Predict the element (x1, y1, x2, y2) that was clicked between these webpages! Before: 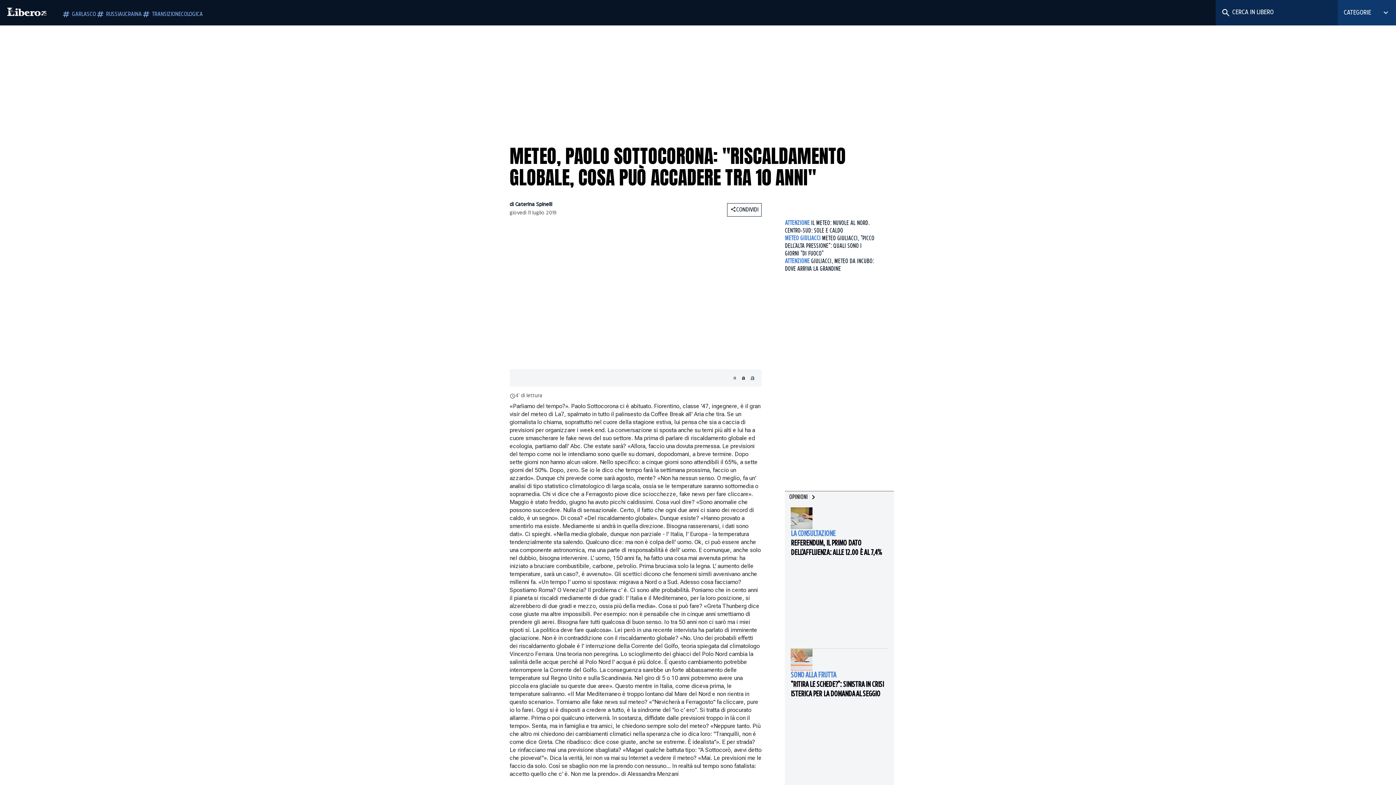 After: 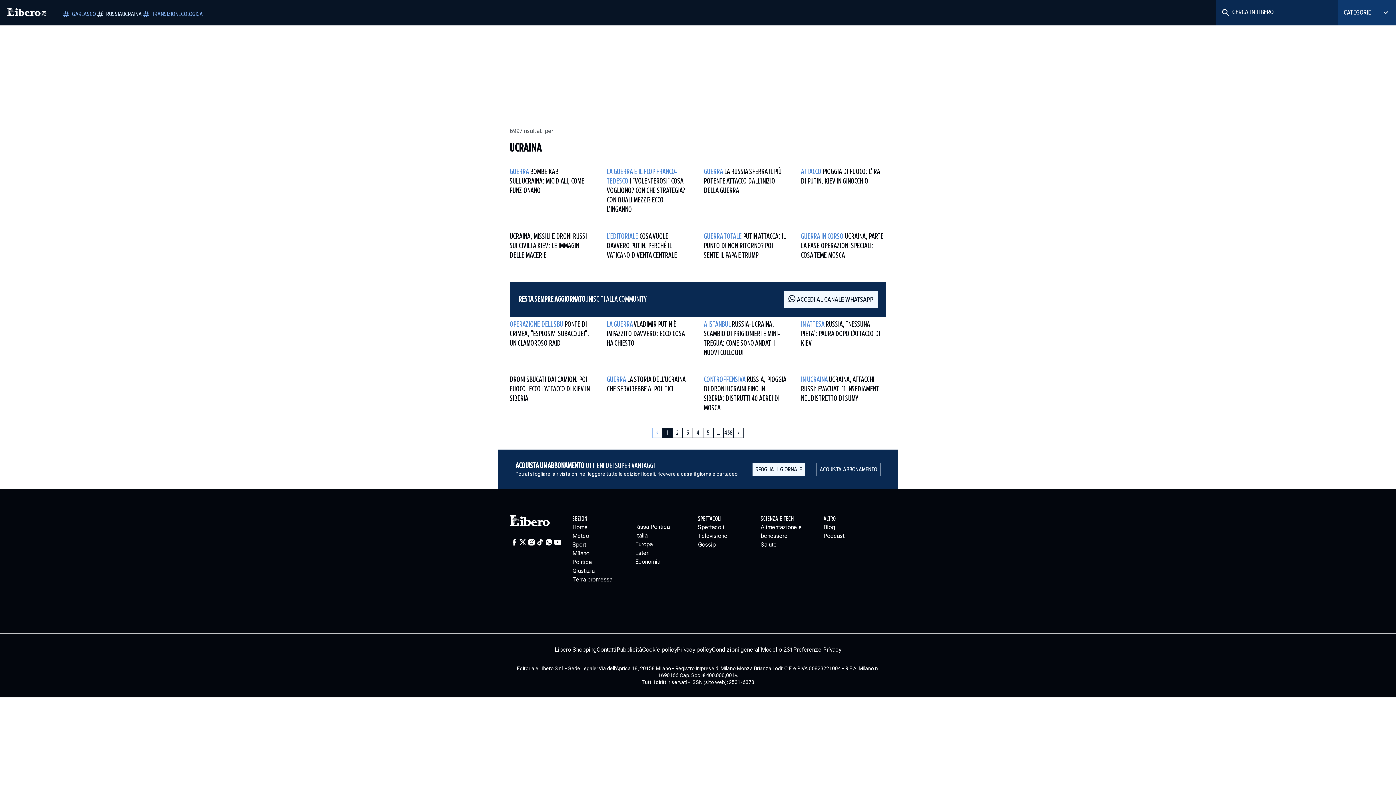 Action: bbox: (96, 9, 141, 18) label: RUSSIAUCRAINA